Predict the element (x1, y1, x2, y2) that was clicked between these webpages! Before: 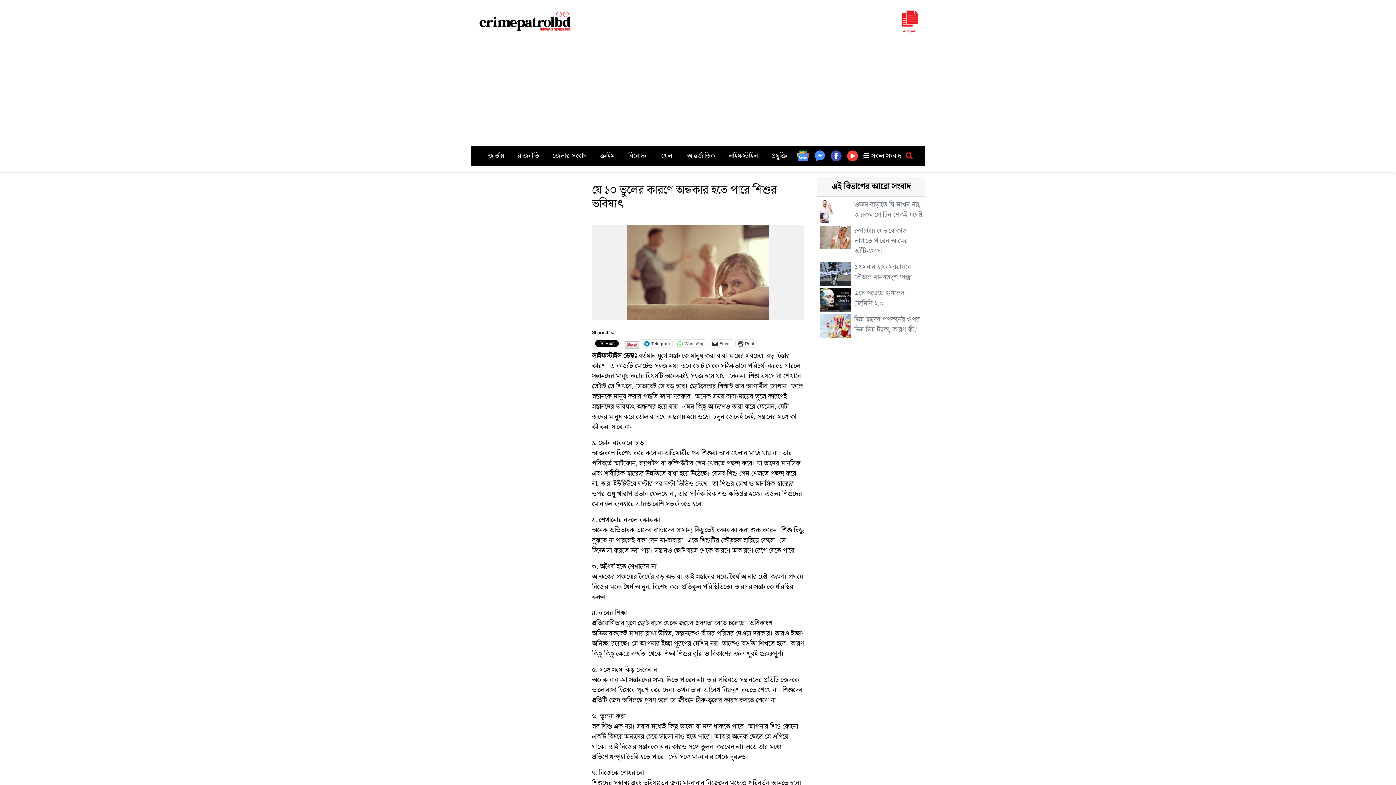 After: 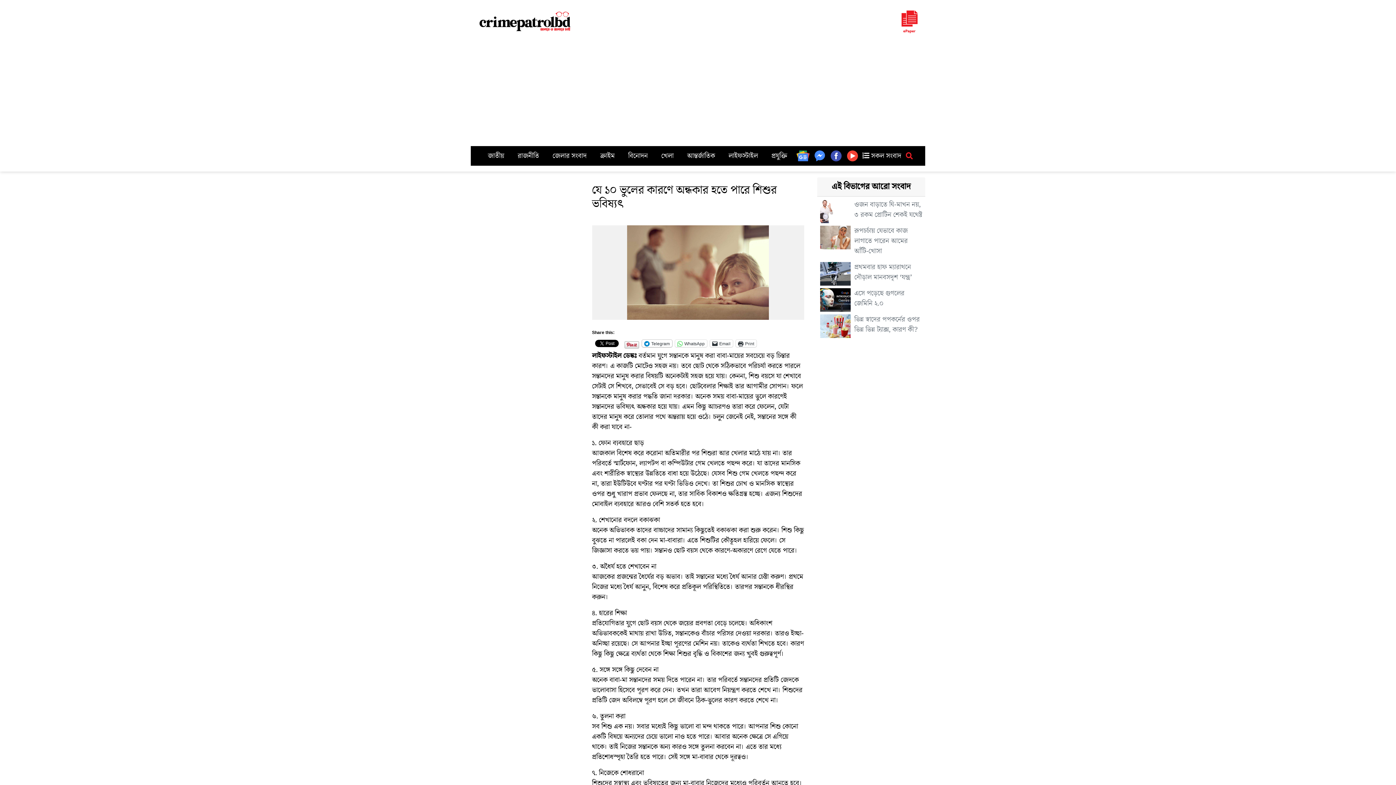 Action: label: Telegram bbox: (642, 340, 672, 347)